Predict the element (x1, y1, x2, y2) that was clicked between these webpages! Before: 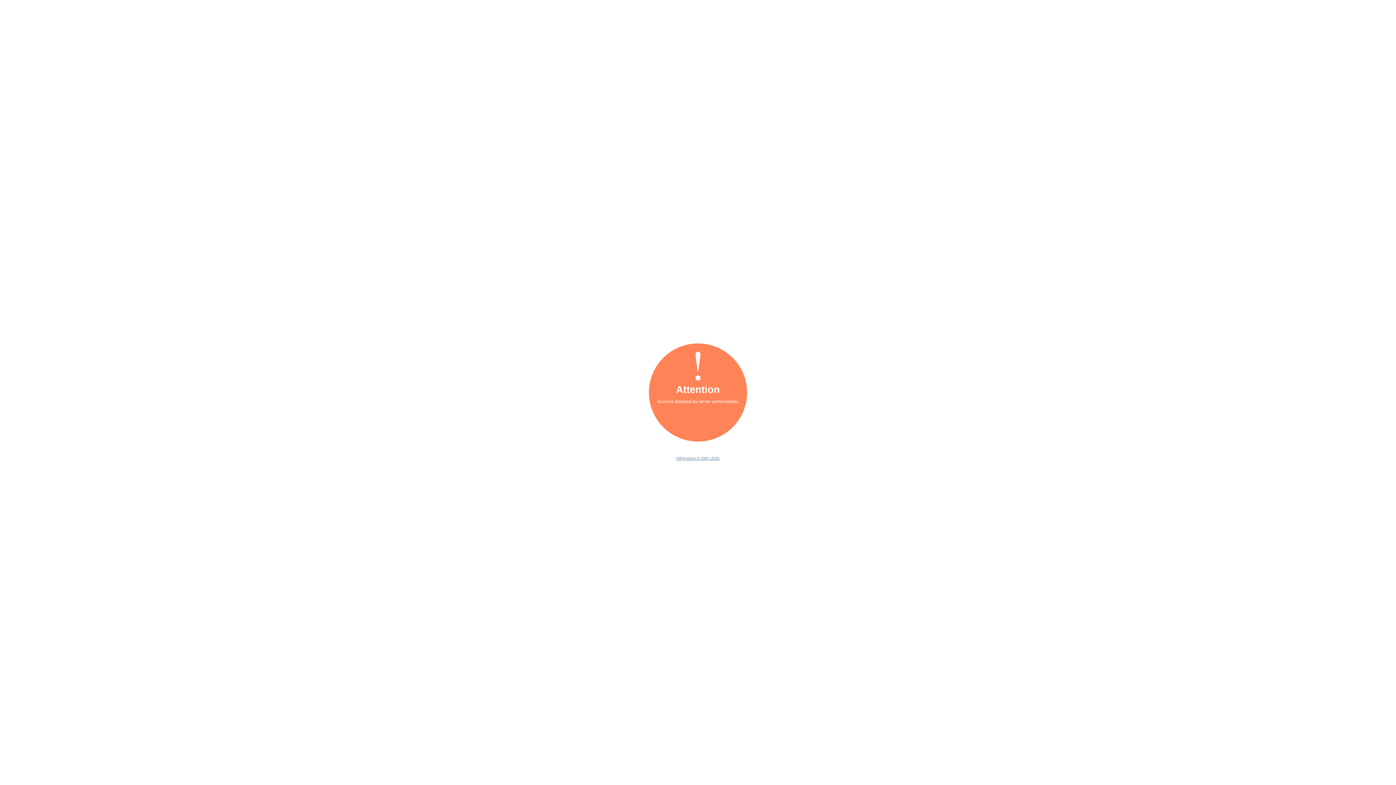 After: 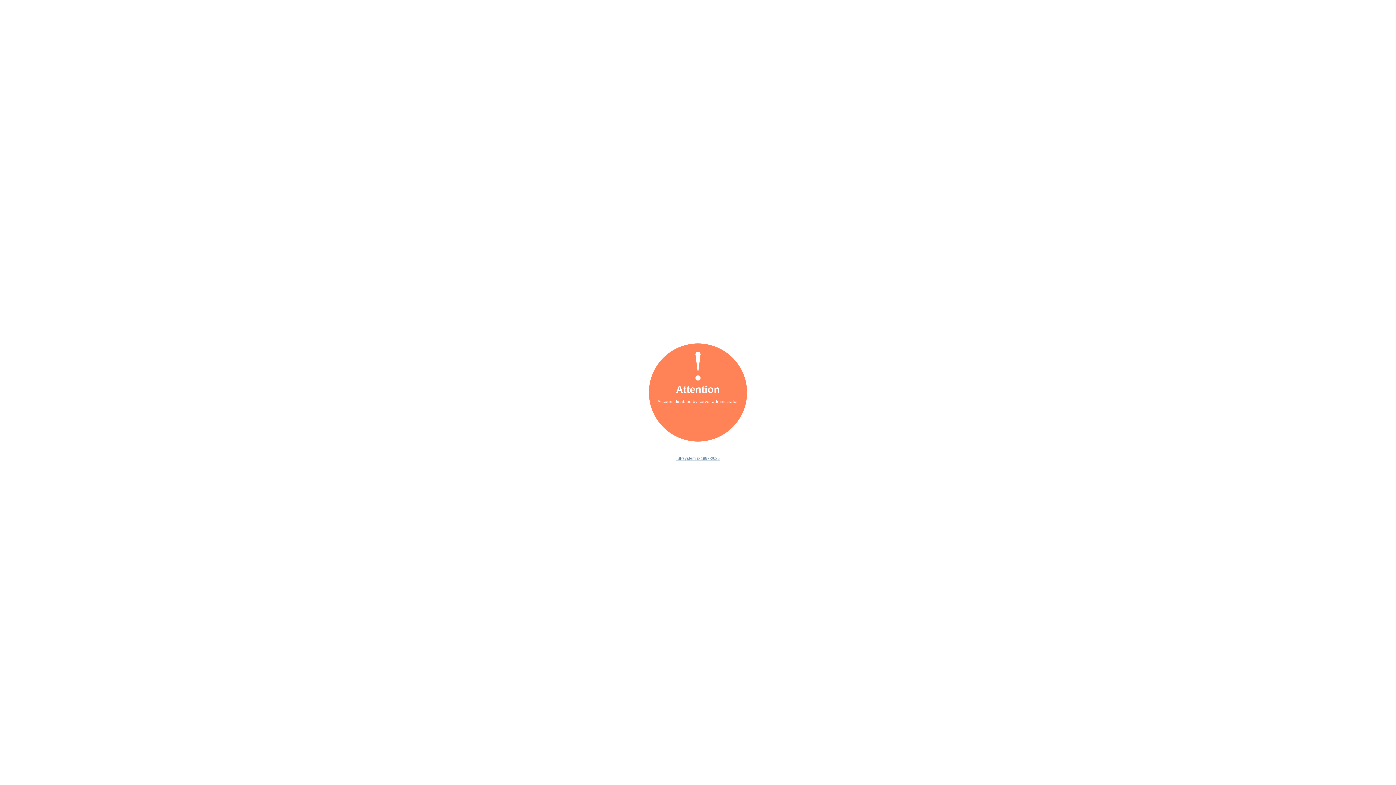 Action: label: ISPsystem © 1997-2025 bbox: (676, 456, 719, 460)